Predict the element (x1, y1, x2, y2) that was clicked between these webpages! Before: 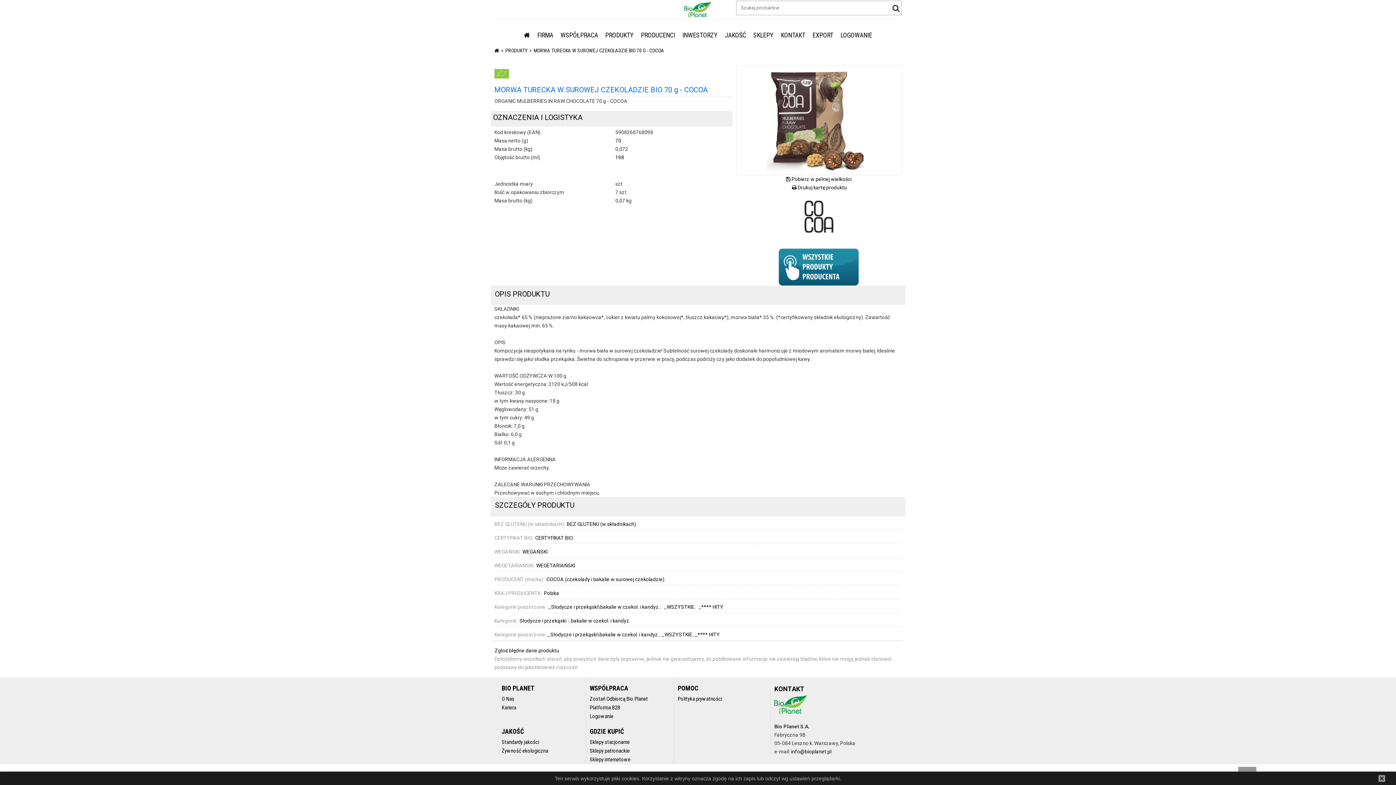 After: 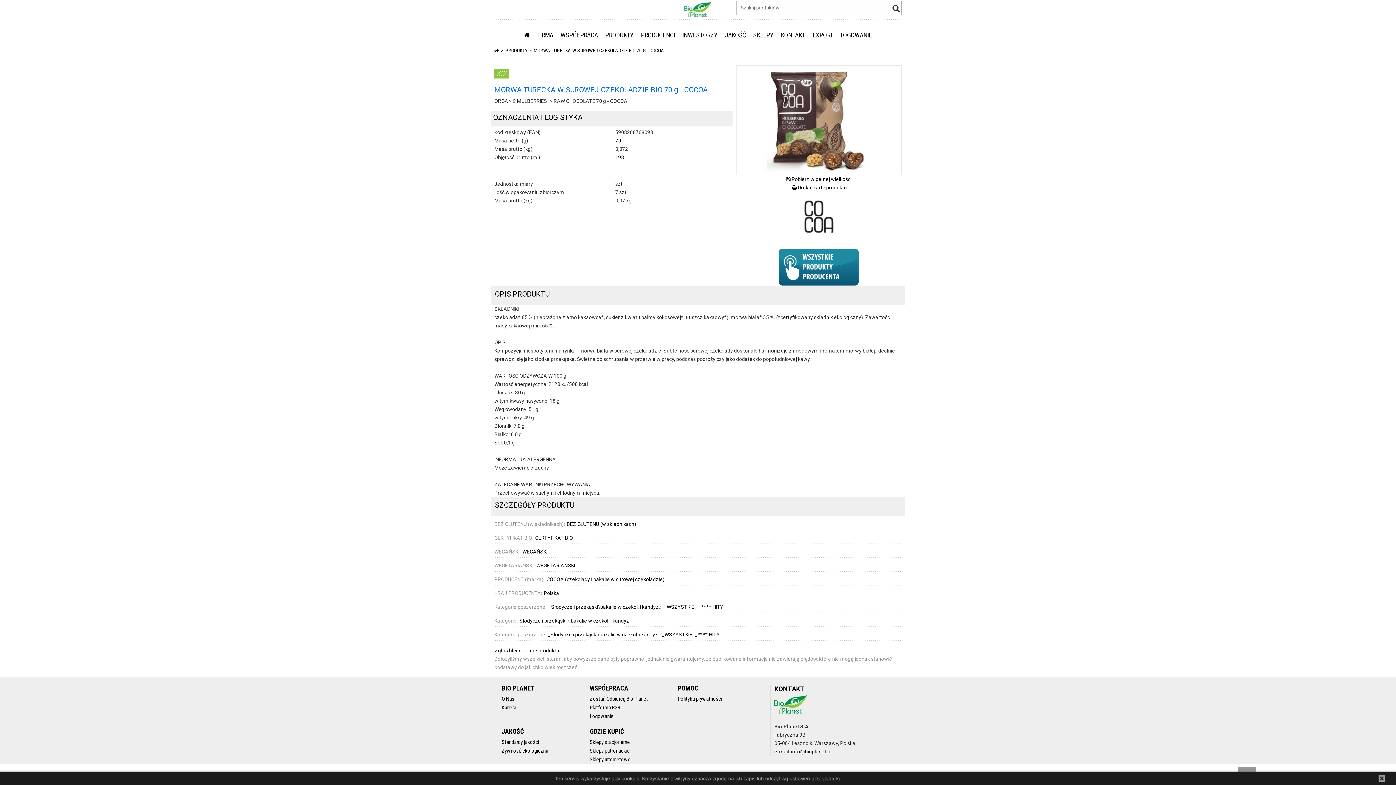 Action: label: _WSZYSTKIE  bbox: (664, 604, 695, 610)